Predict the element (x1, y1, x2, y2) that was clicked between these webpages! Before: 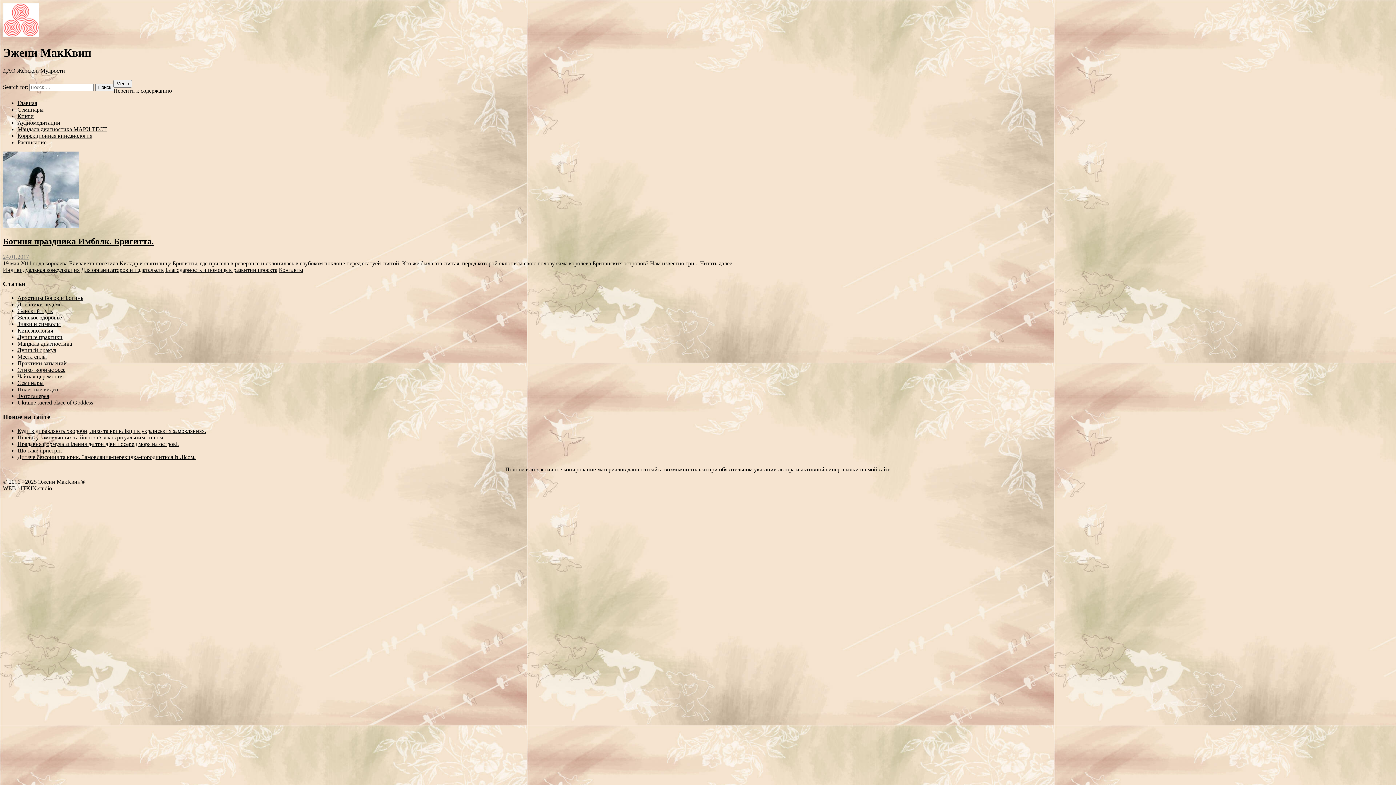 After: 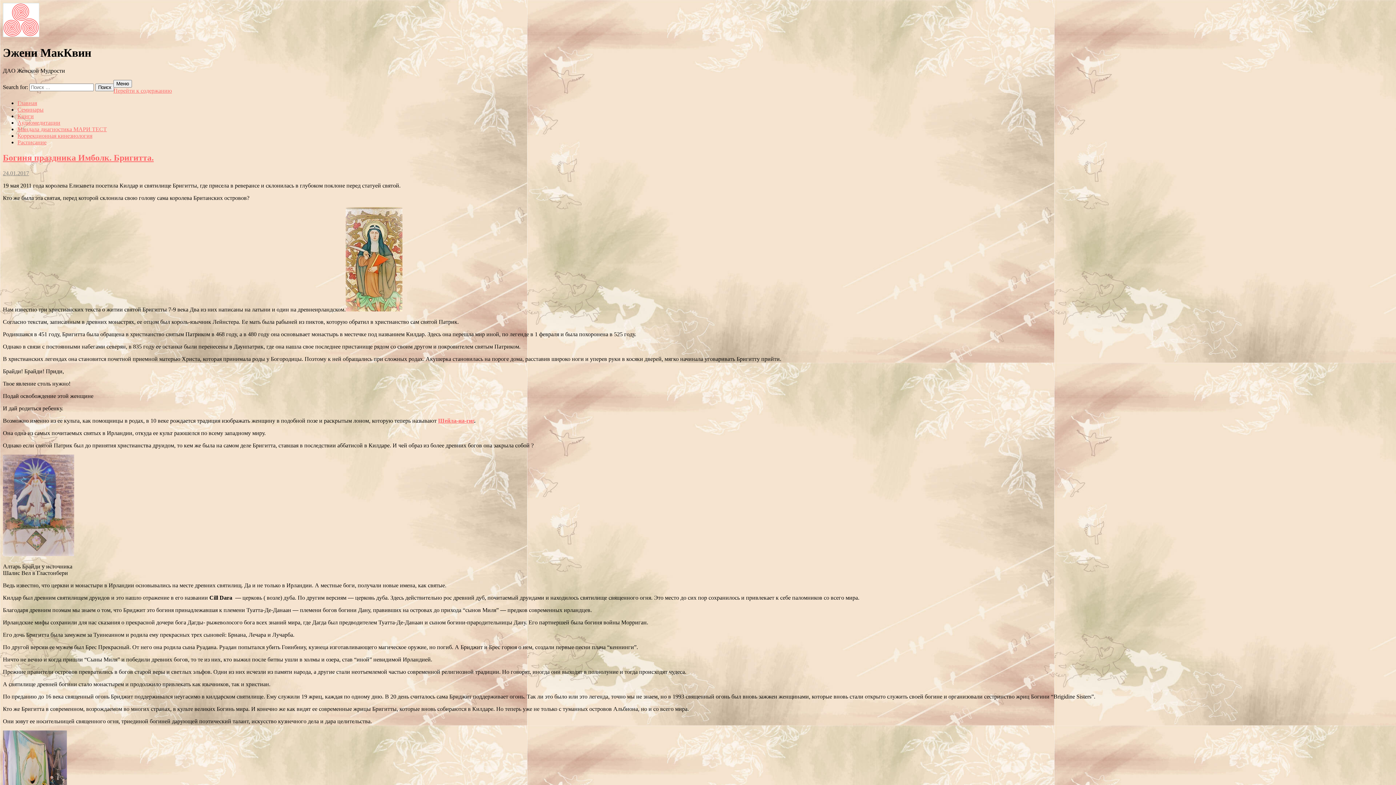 Action: label: Читать далее bbox: (700, 260, 732, 266)